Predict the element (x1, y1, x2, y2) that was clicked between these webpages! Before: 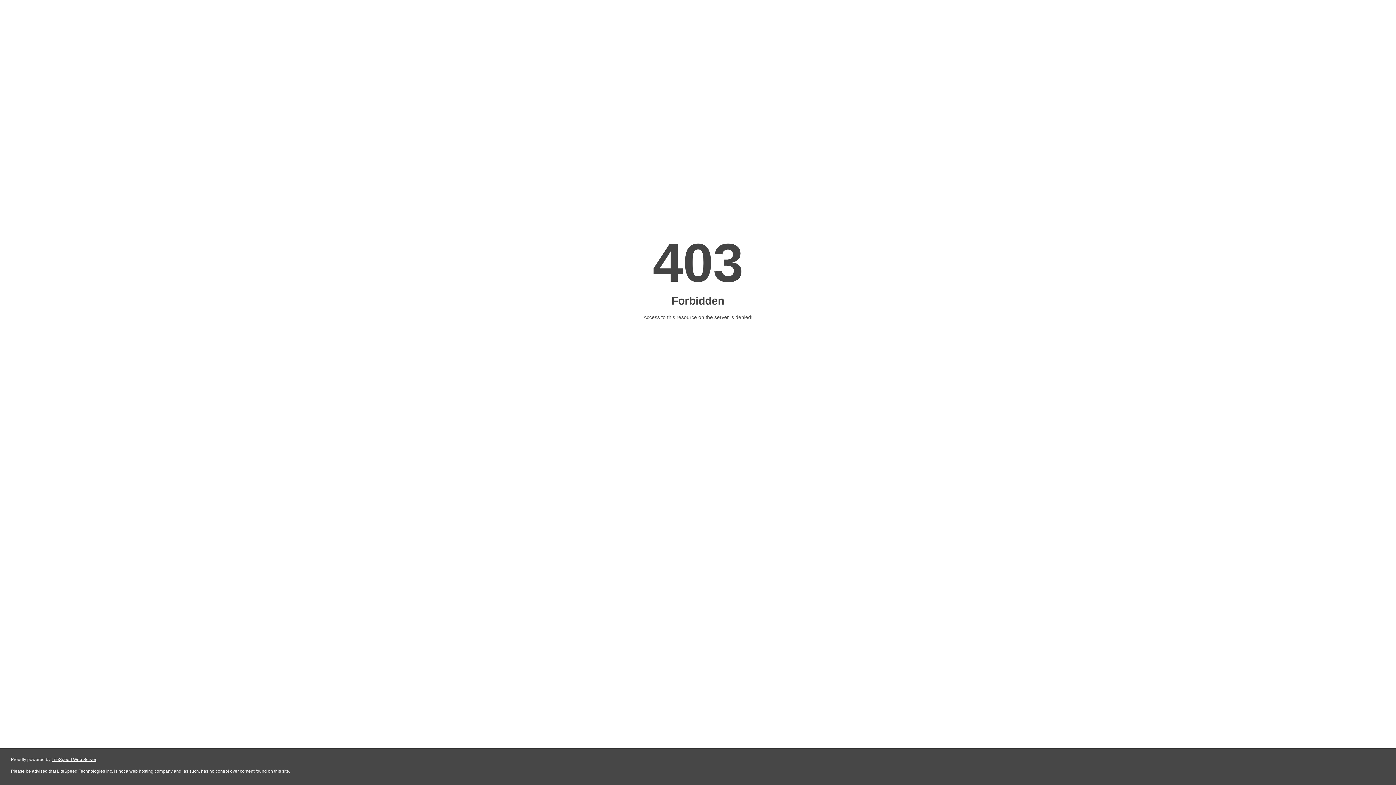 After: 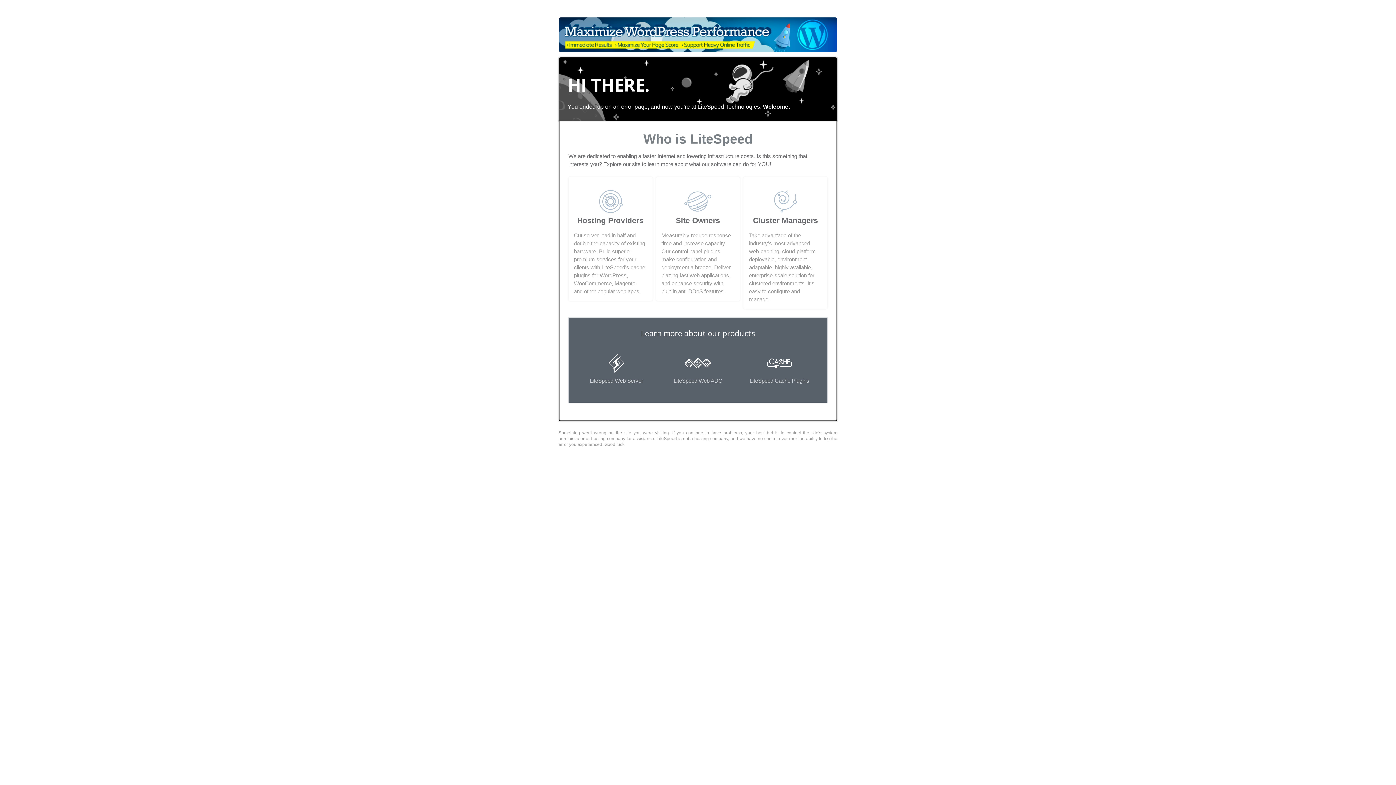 Action: label: LiteSpeed Web Server bbox: (51, 757, 96, 762)